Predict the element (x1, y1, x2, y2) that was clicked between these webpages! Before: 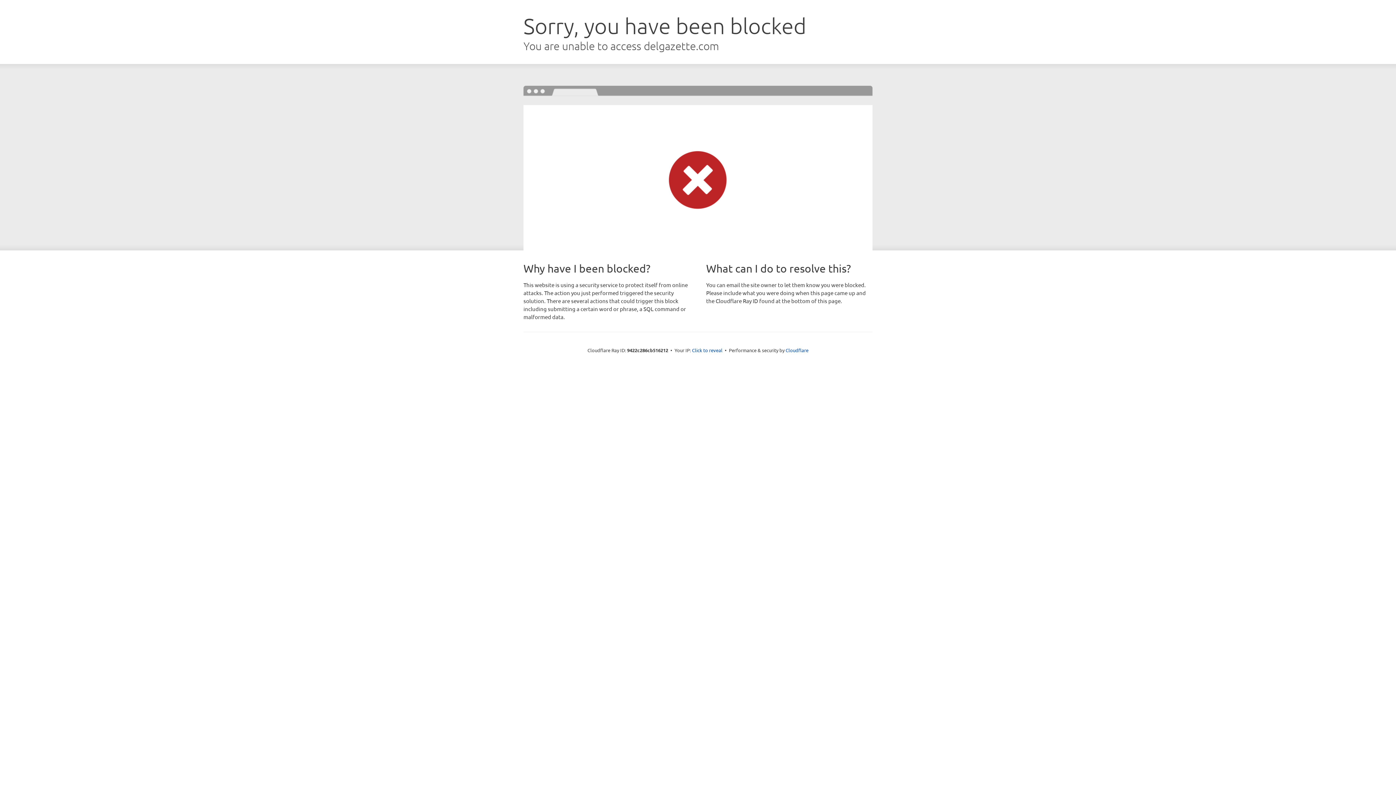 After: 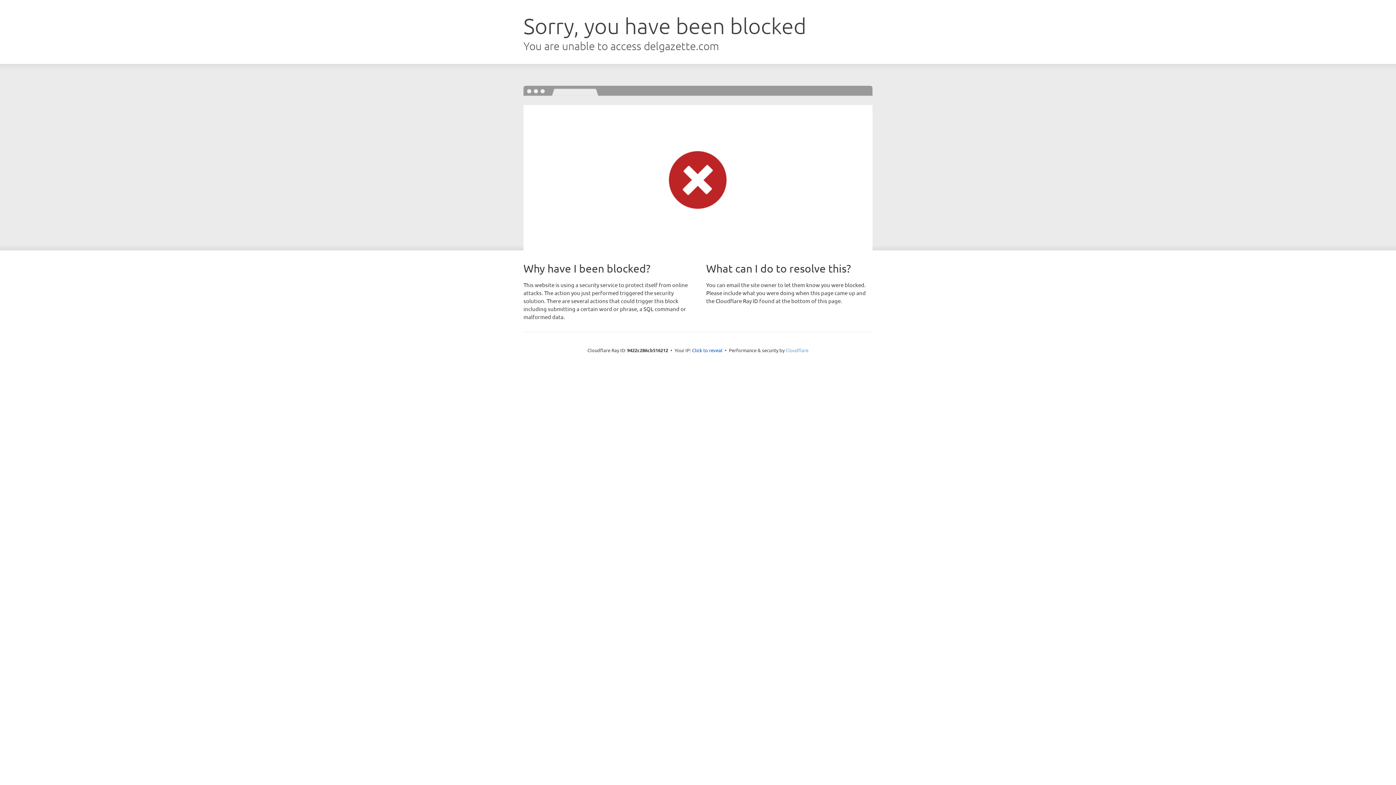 Action: bbox: (785, 347, 808, 353) label: Cloudflare